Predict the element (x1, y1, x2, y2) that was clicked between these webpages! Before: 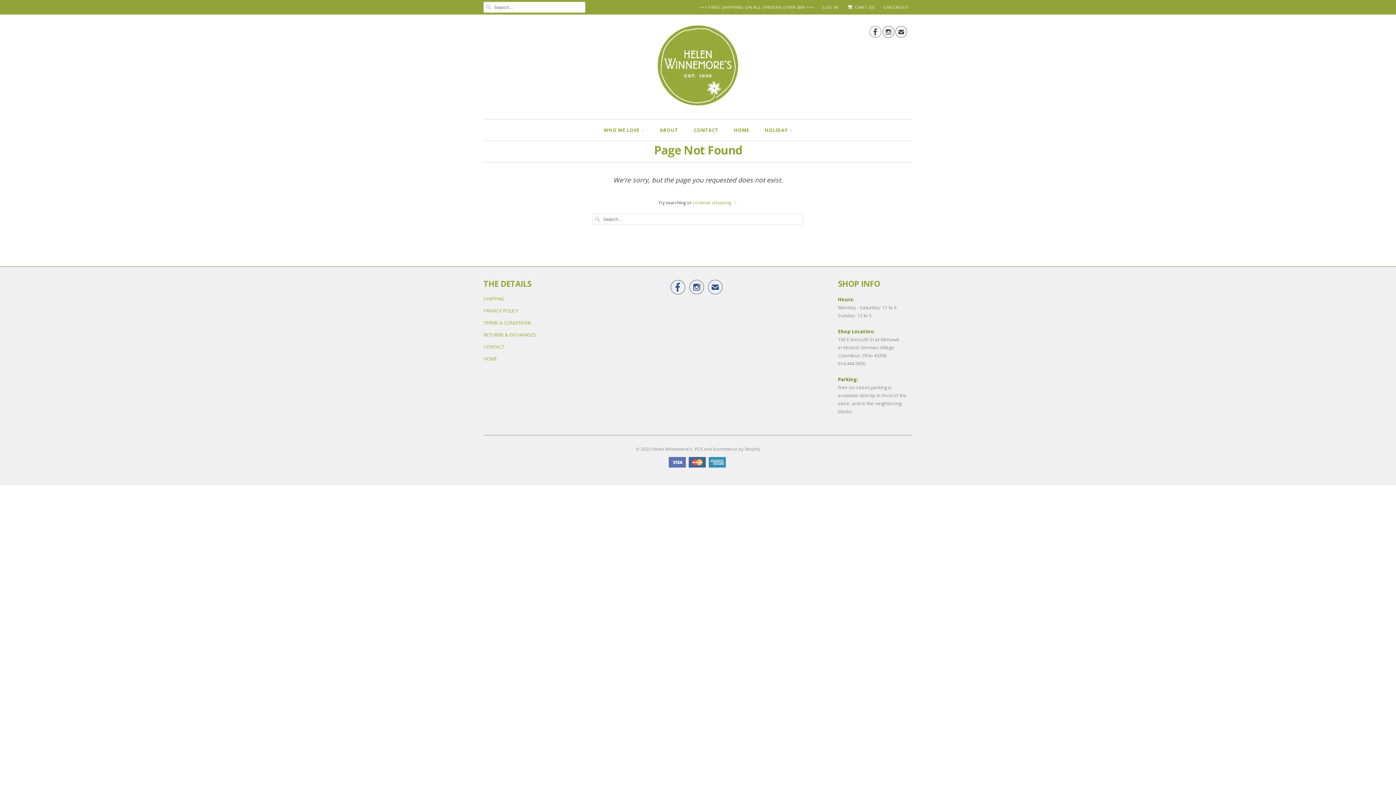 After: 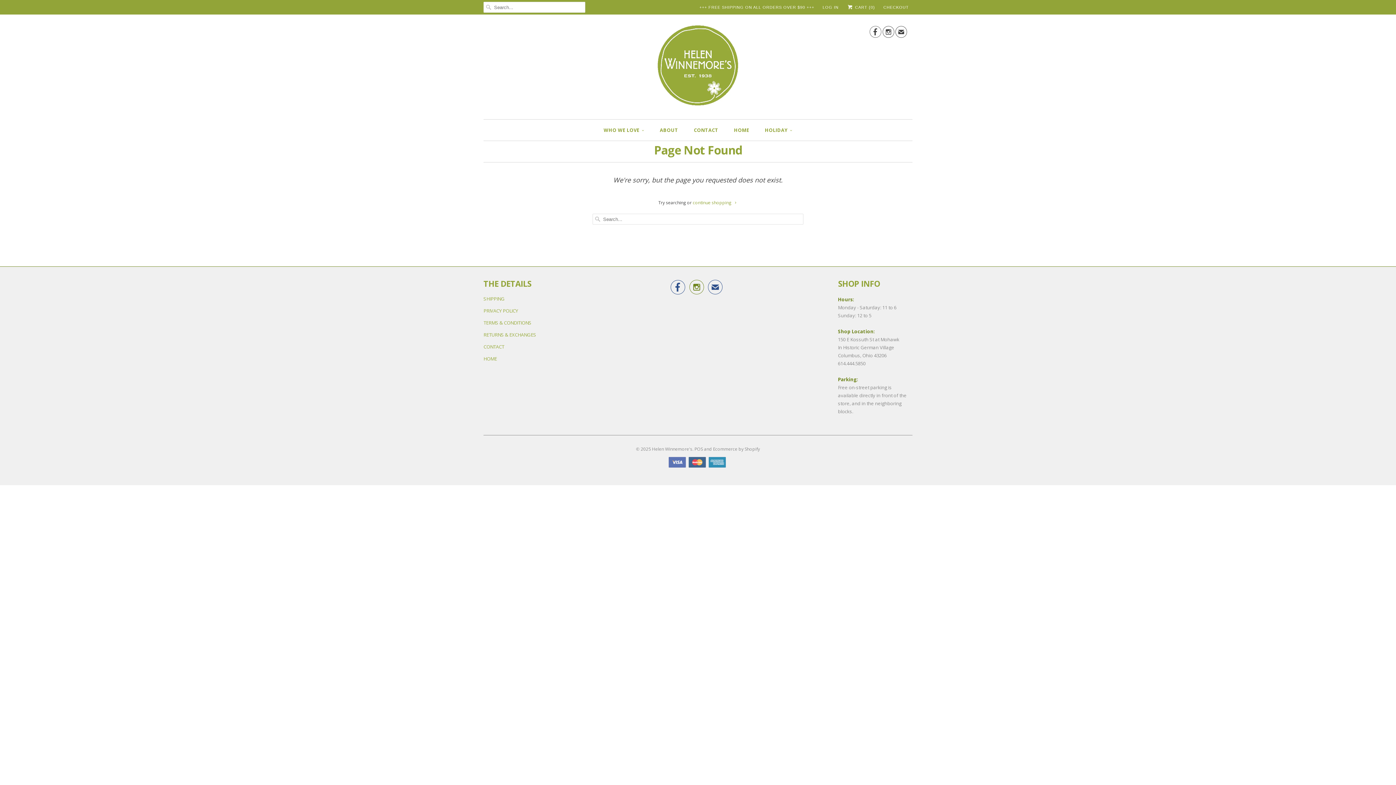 Action: bbox: (689, 285, 704, 293) label: 